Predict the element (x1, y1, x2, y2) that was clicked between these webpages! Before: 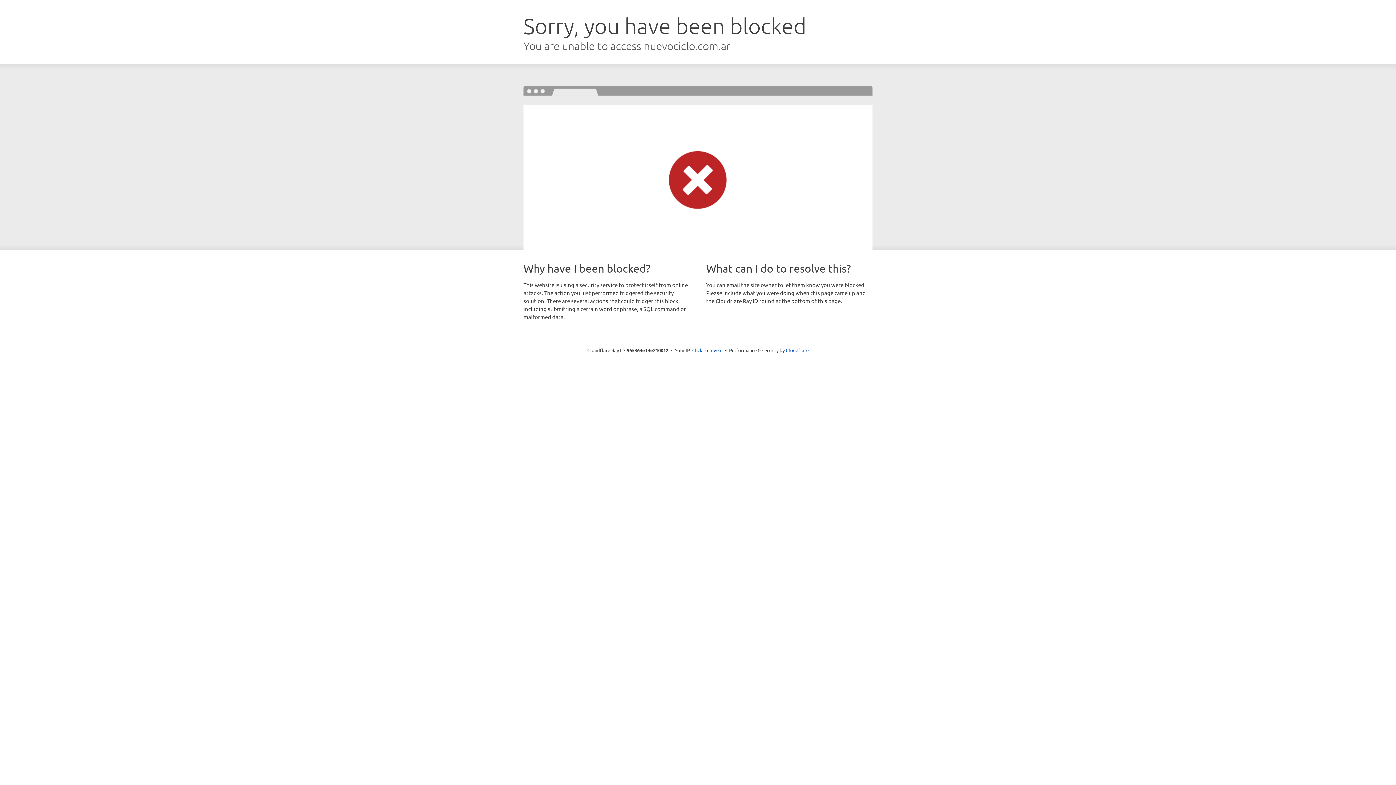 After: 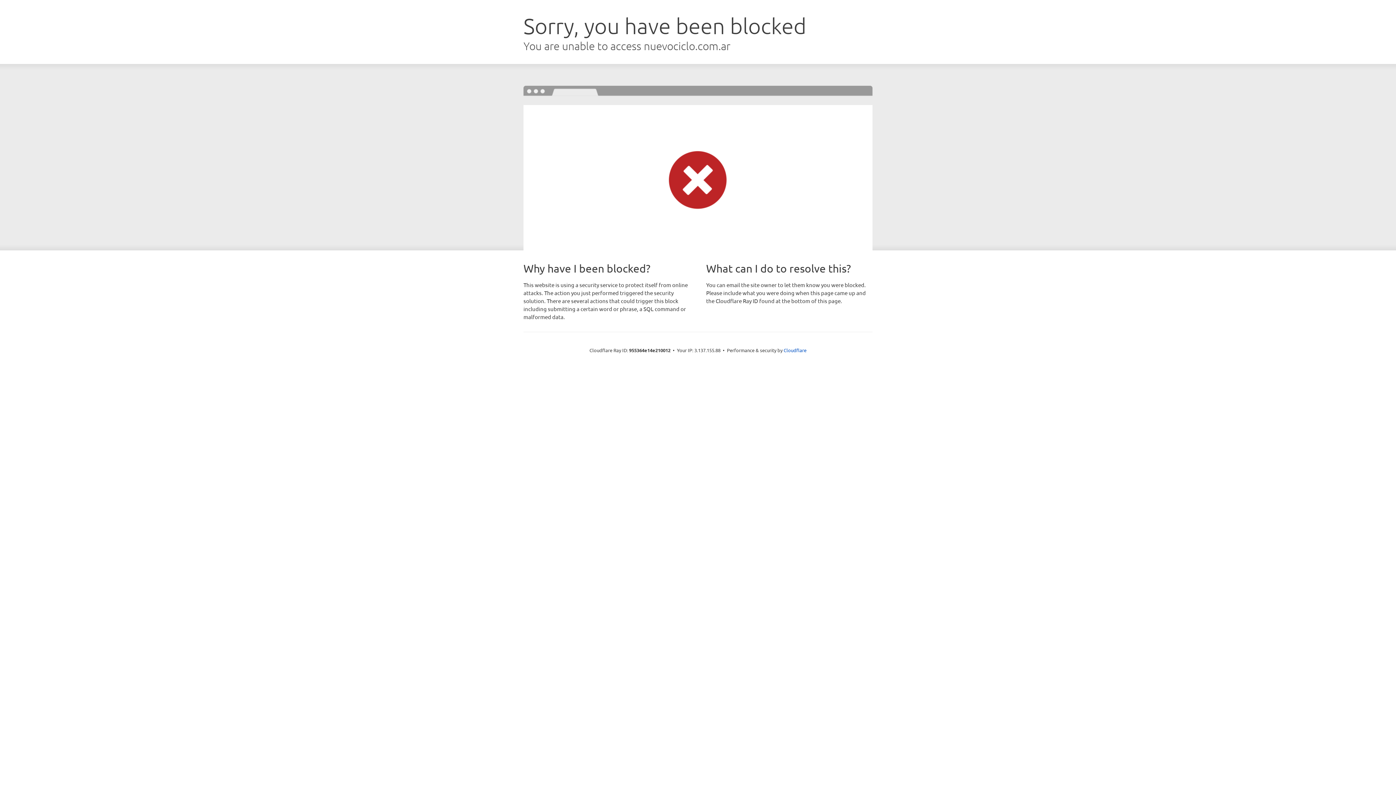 Action: label: Click to reveal bbox: (692, 346, 722, 353)